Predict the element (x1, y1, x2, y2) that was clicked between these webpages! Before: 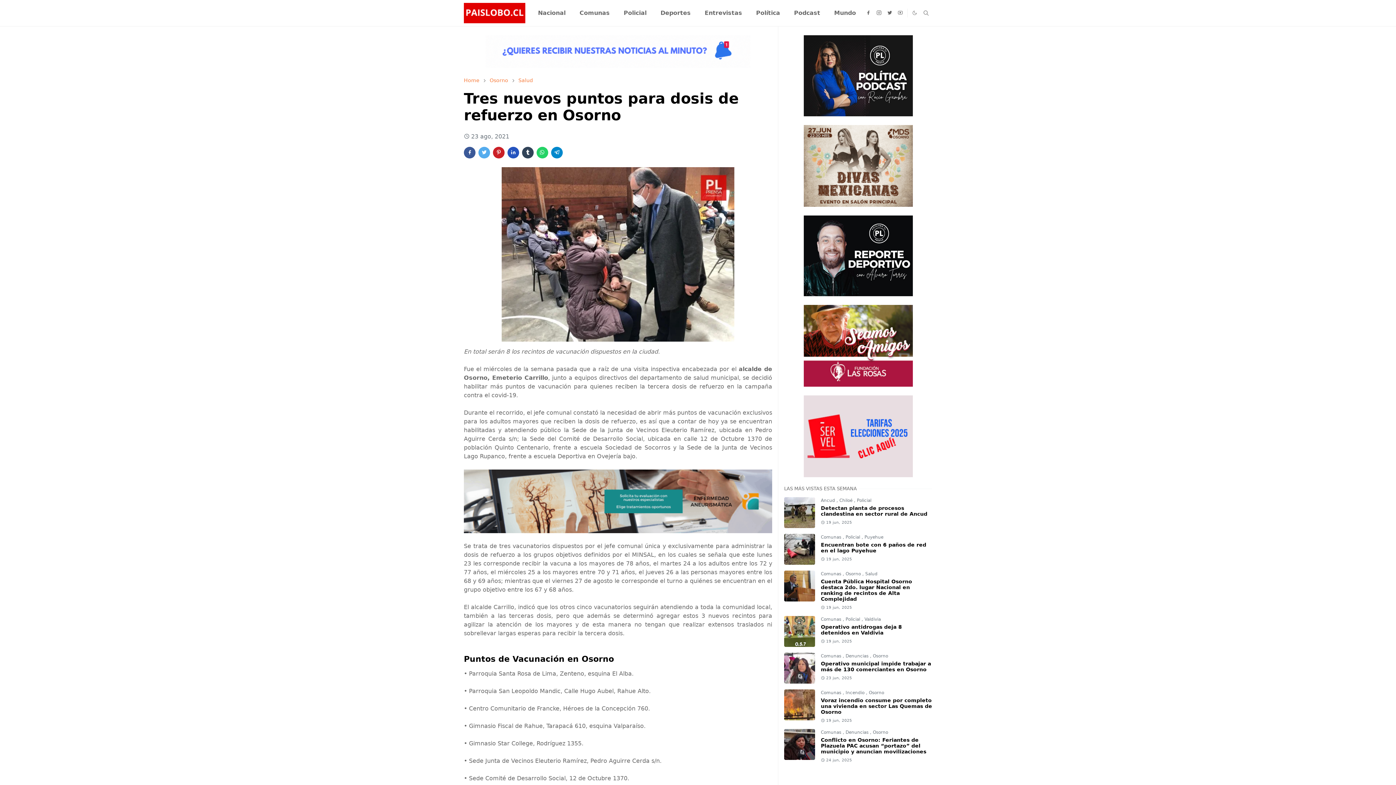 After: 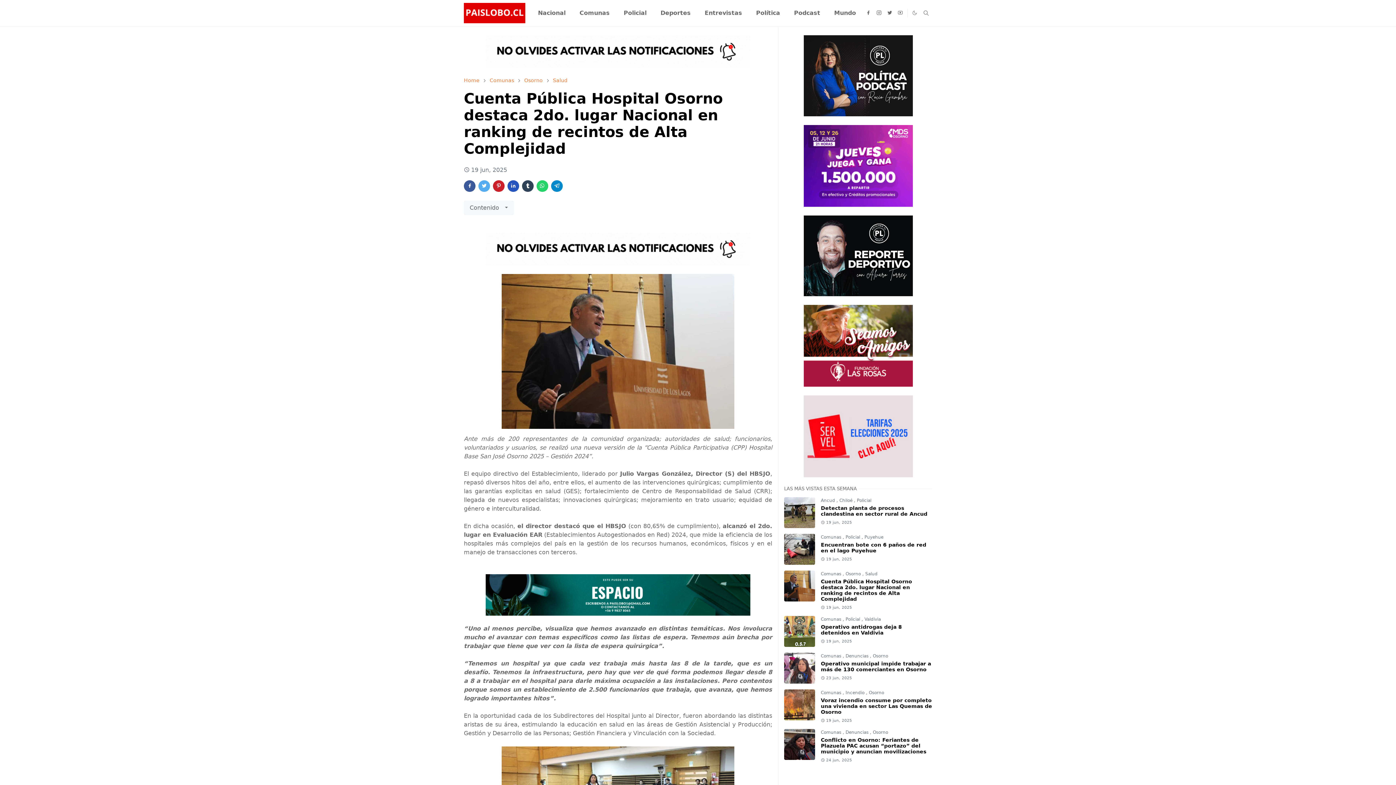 Action: bbox: (784, 570, 815, 601)